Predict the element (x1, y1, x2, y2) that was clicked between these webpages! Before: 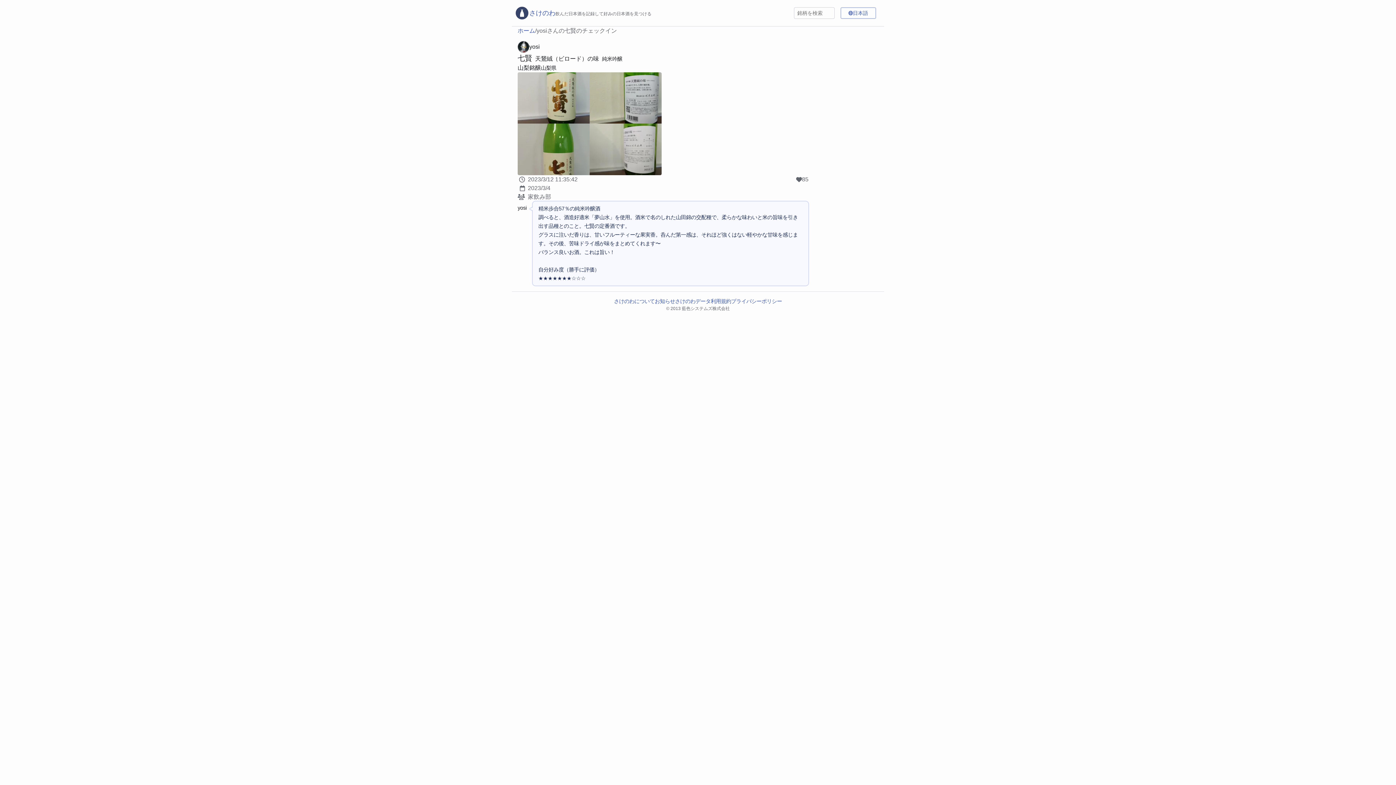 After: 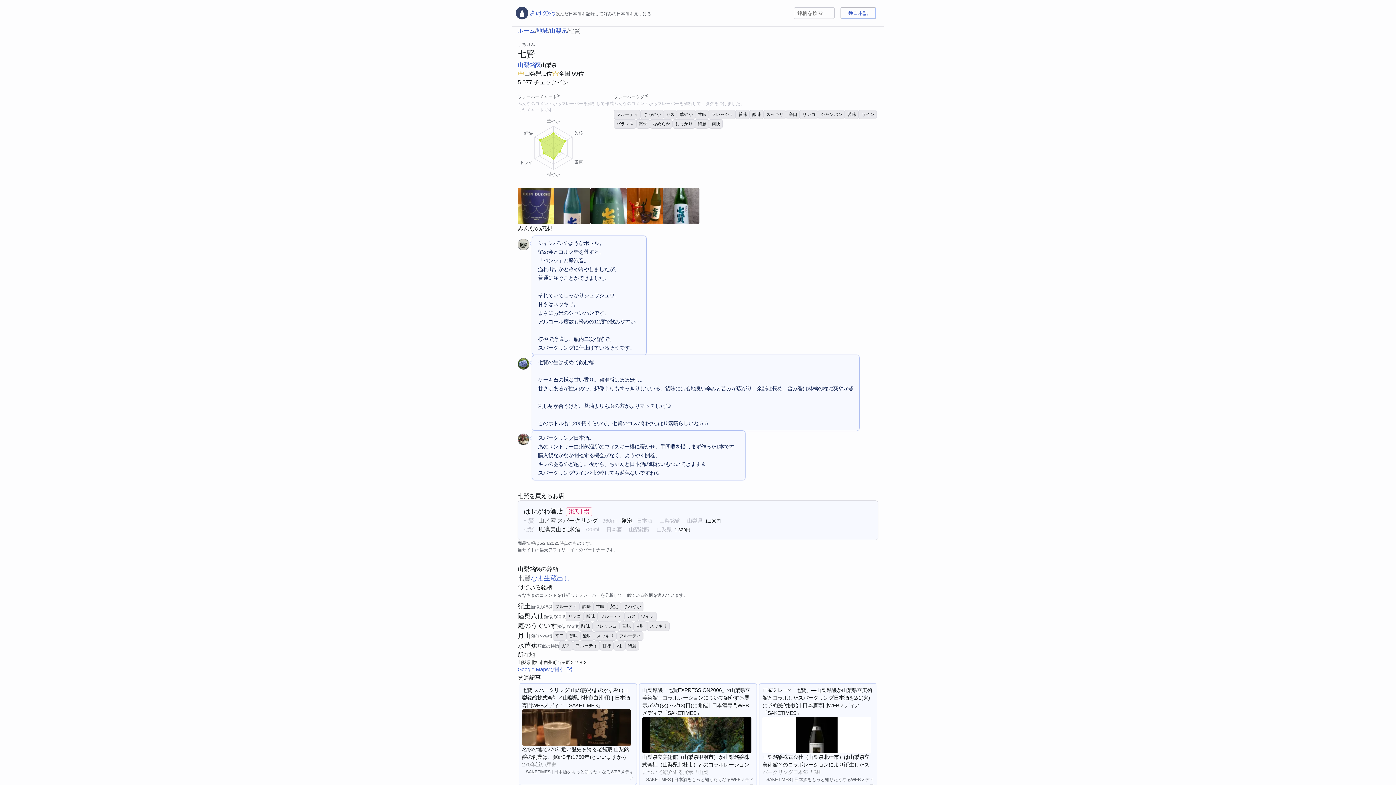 Action: bbox: (517, 63, 541, 72) label: 山梨銘醸